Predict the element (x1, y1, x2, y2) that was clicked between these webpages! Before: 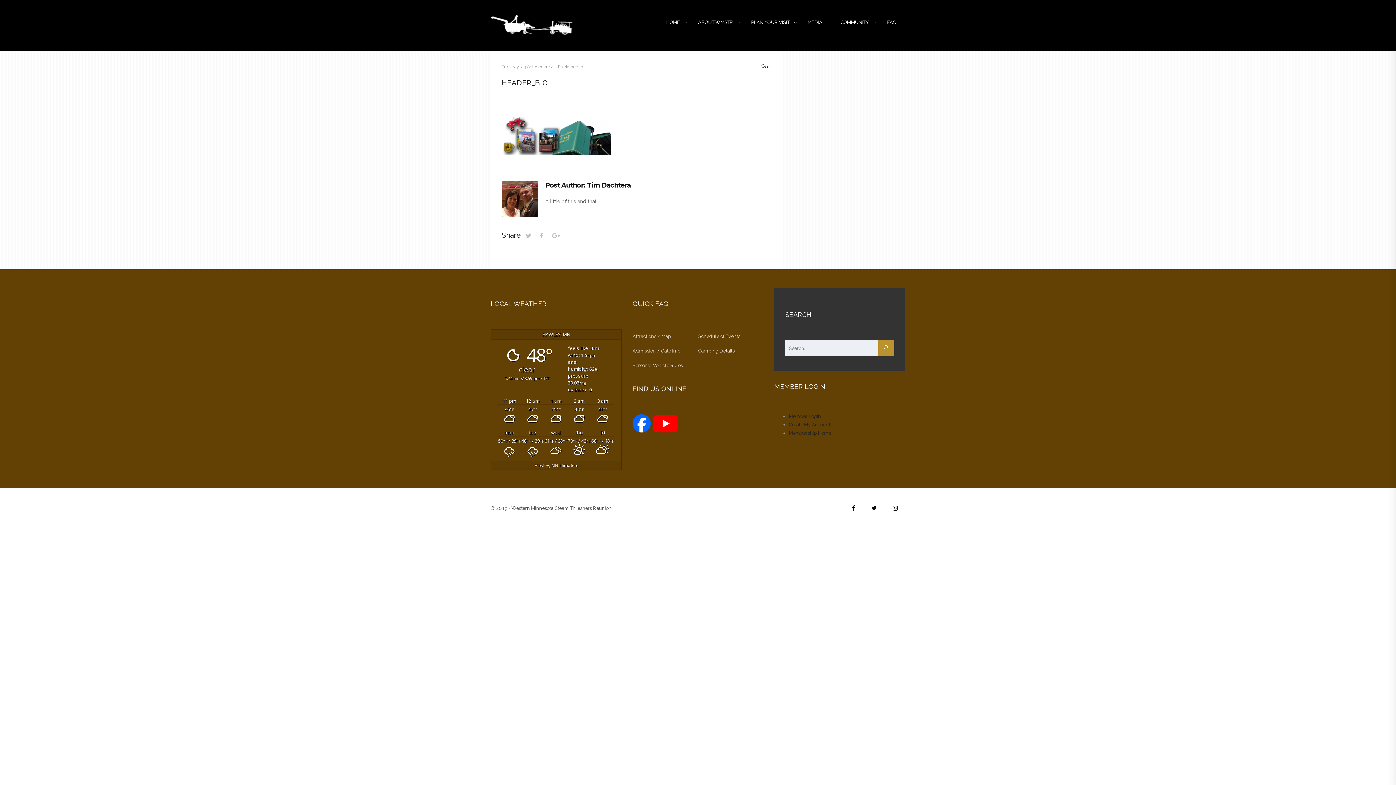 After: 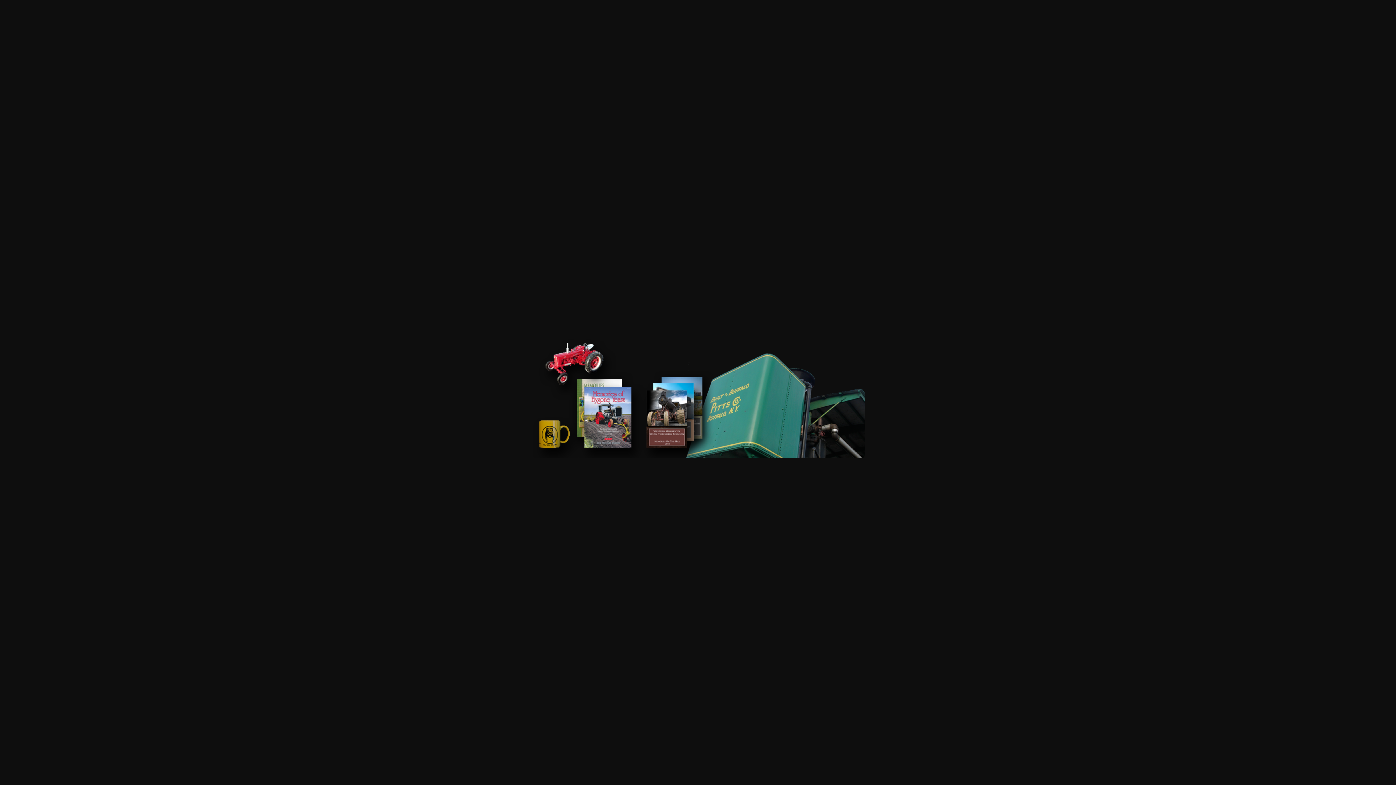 Action: bbox: (501, 150, 610, 156)